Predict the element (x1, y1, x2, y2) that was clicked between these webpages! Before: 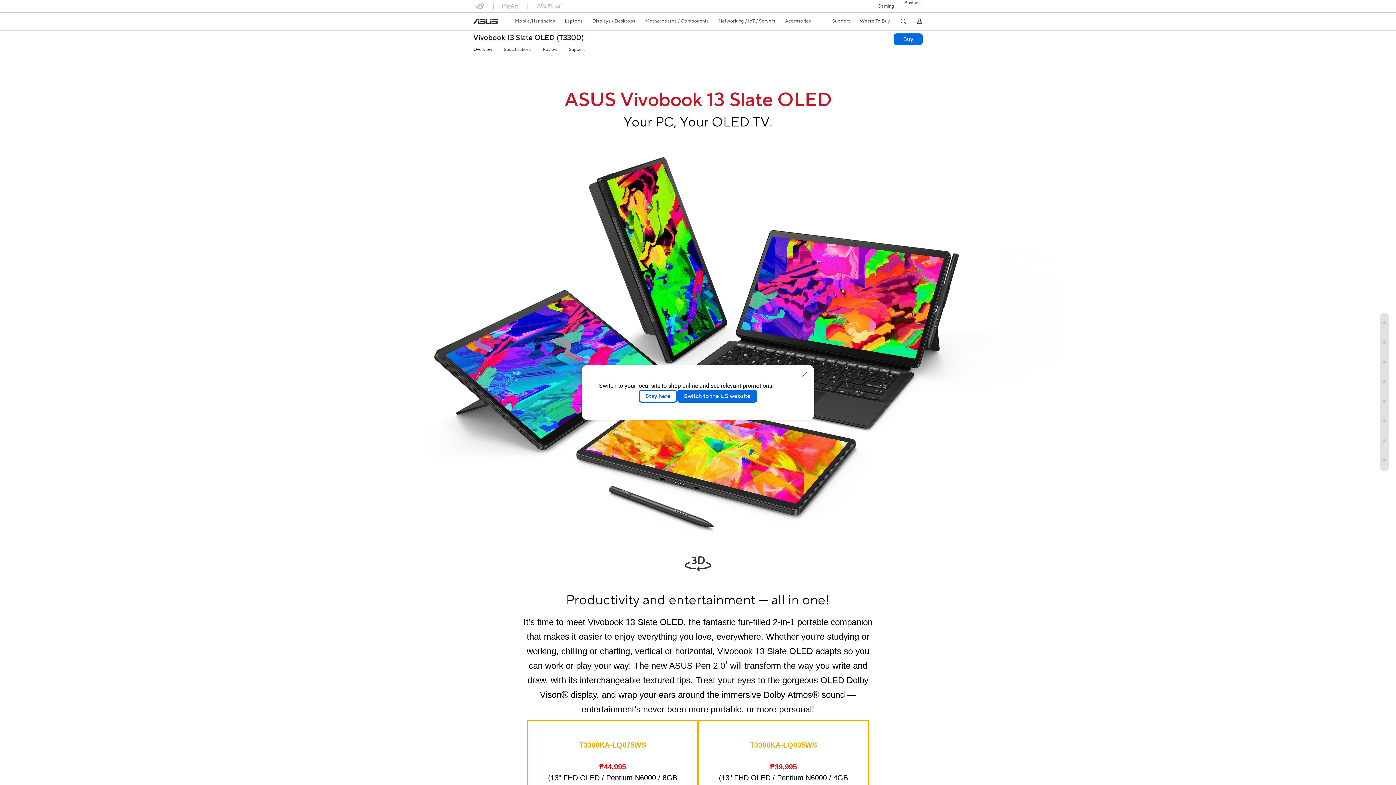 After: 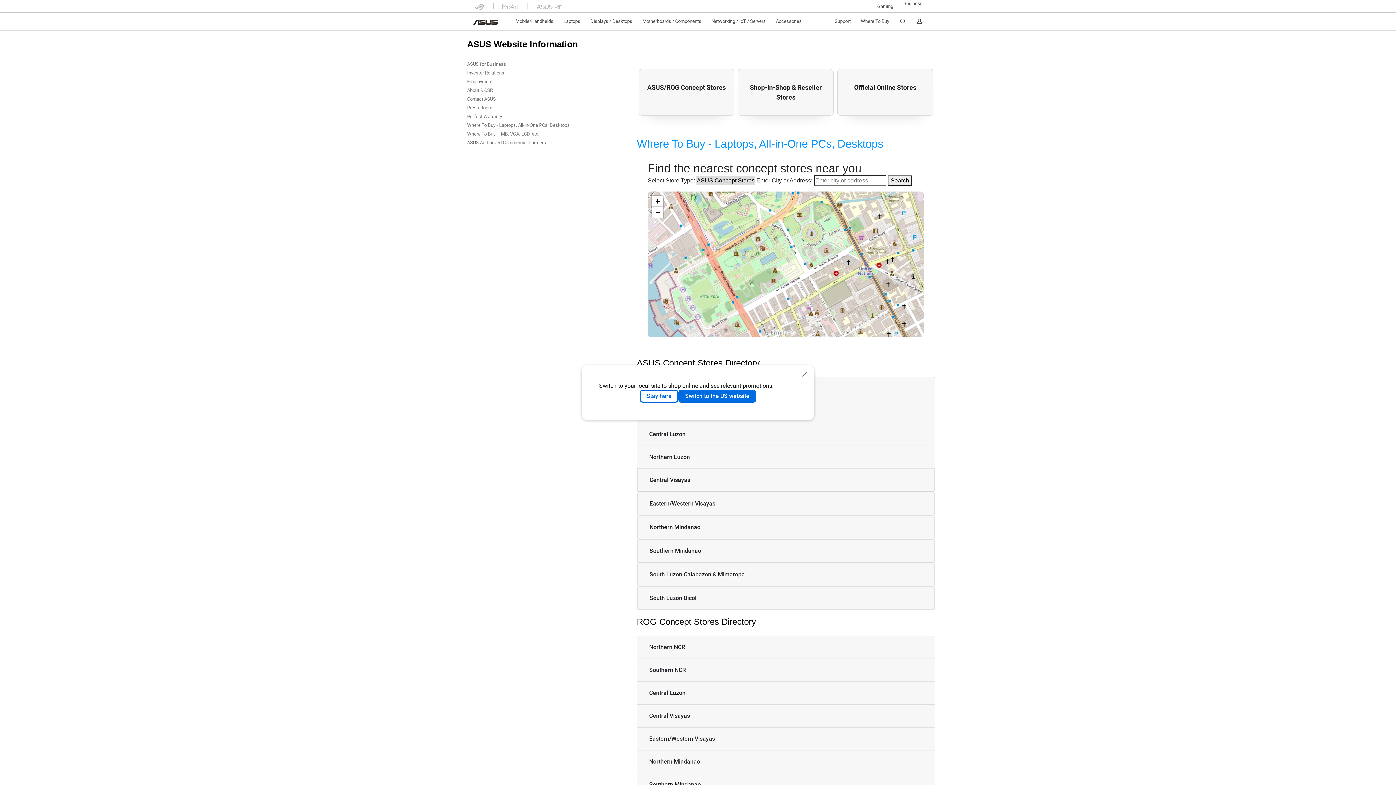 Action: label: Buy bbox: (893, 33, 922, 45)